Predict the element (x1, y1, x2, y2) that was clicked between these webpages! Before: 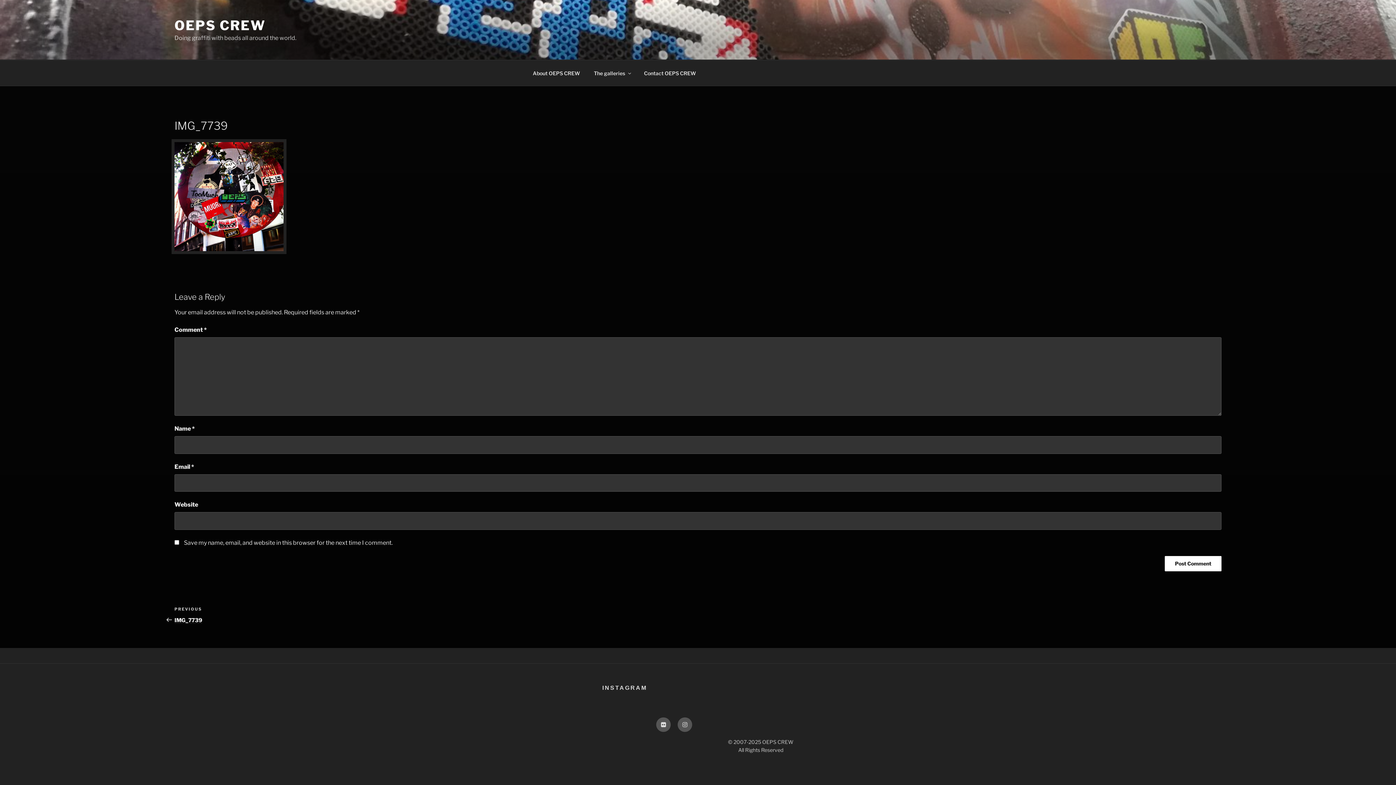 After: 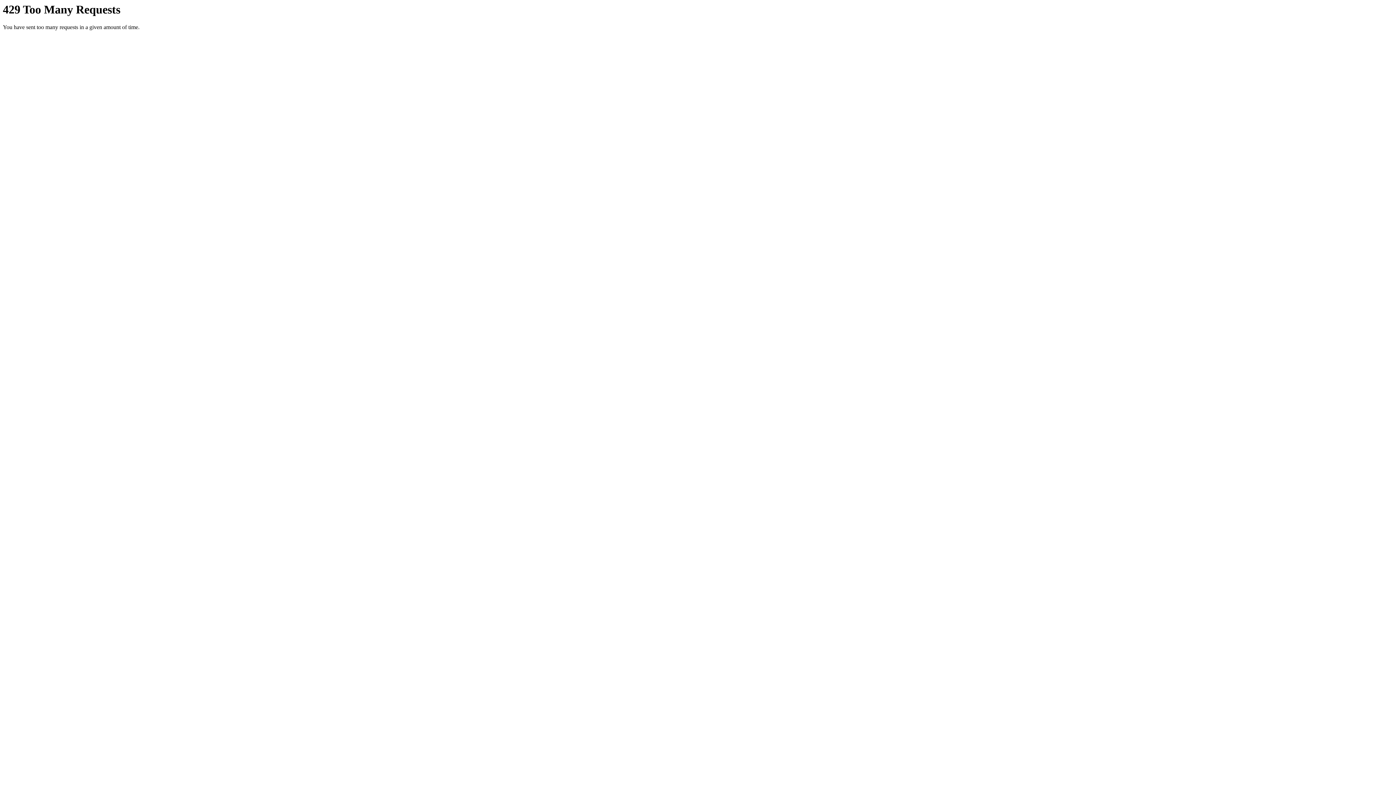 Action: label: flickr bbox: (656, 717, 670, 732)